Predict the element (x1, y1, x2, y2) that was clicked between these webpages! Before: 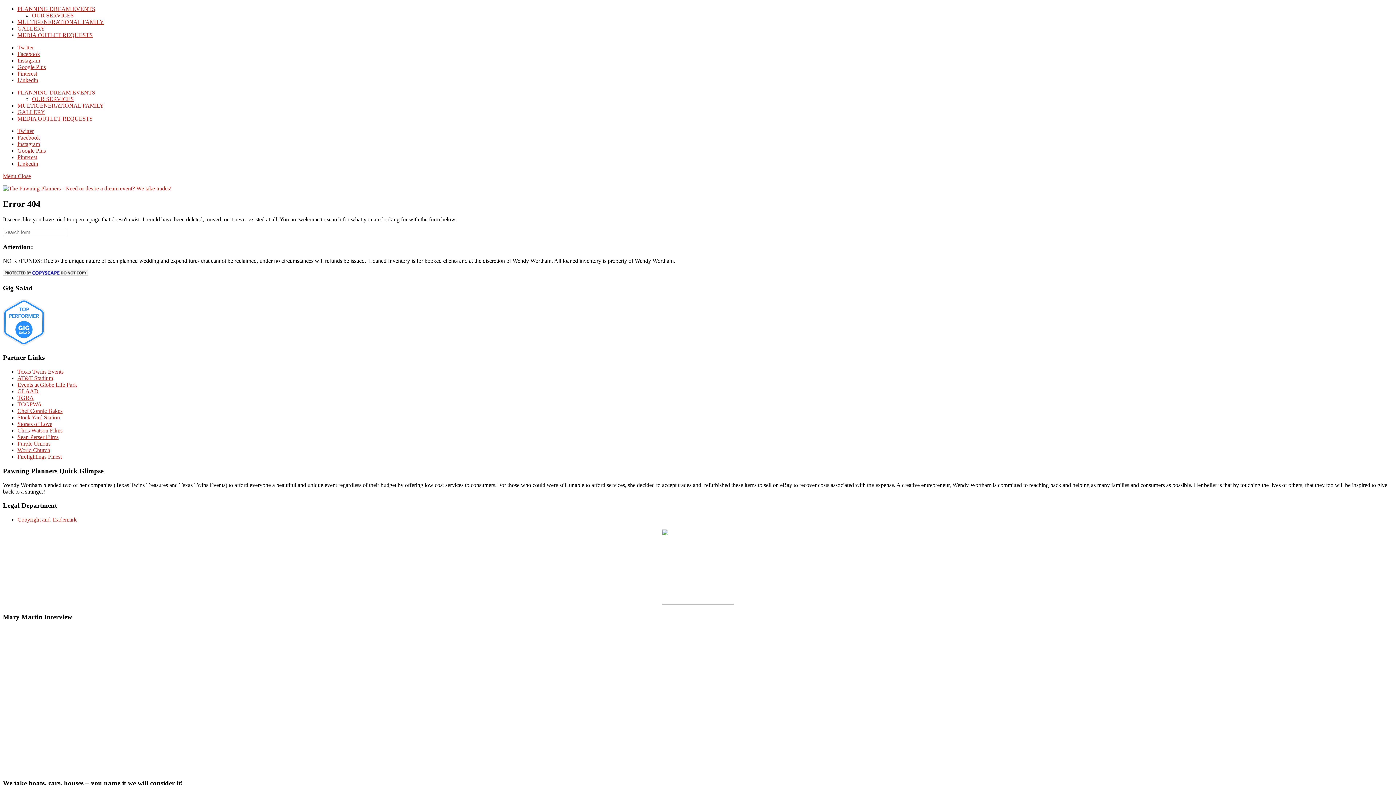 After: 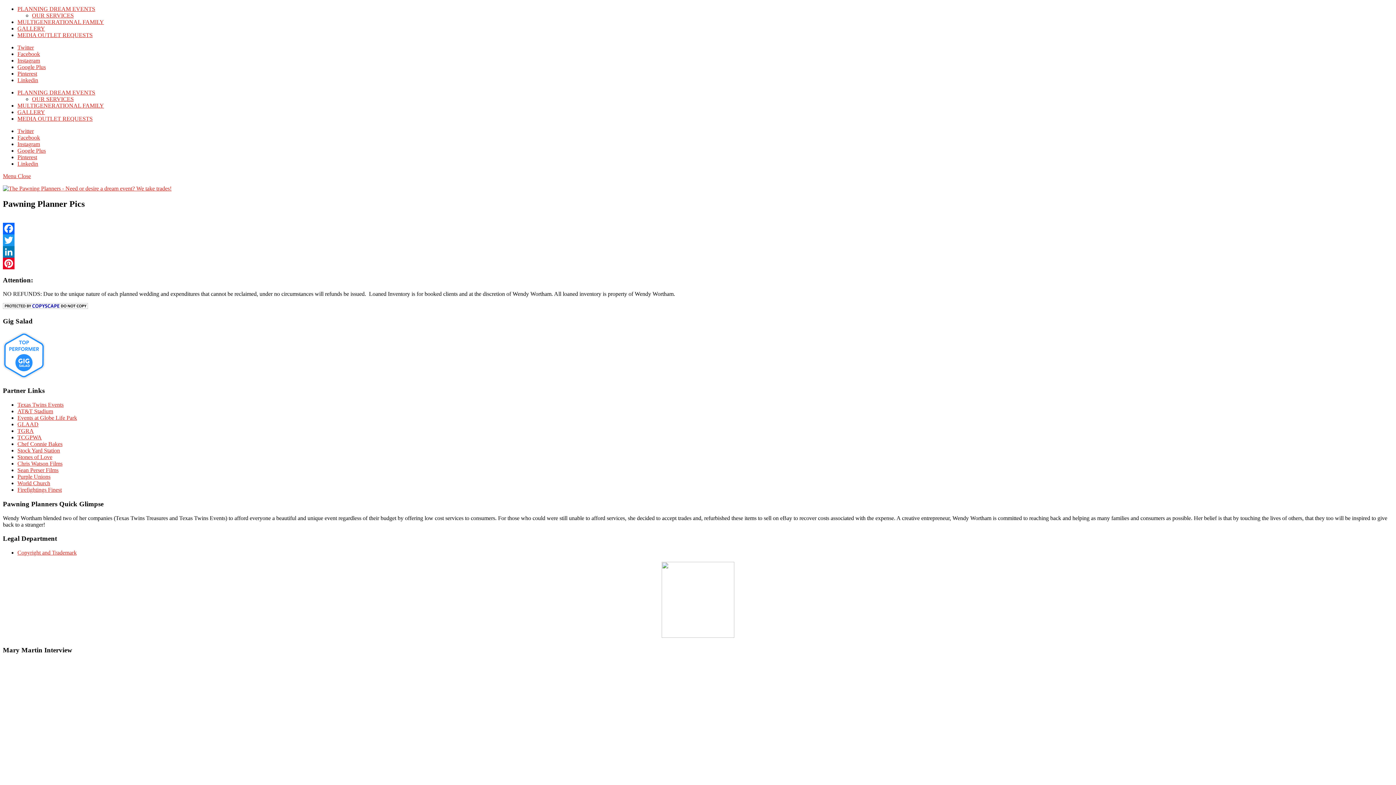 Action: label: GALLERY bbox: (17, 25, 45, 31)